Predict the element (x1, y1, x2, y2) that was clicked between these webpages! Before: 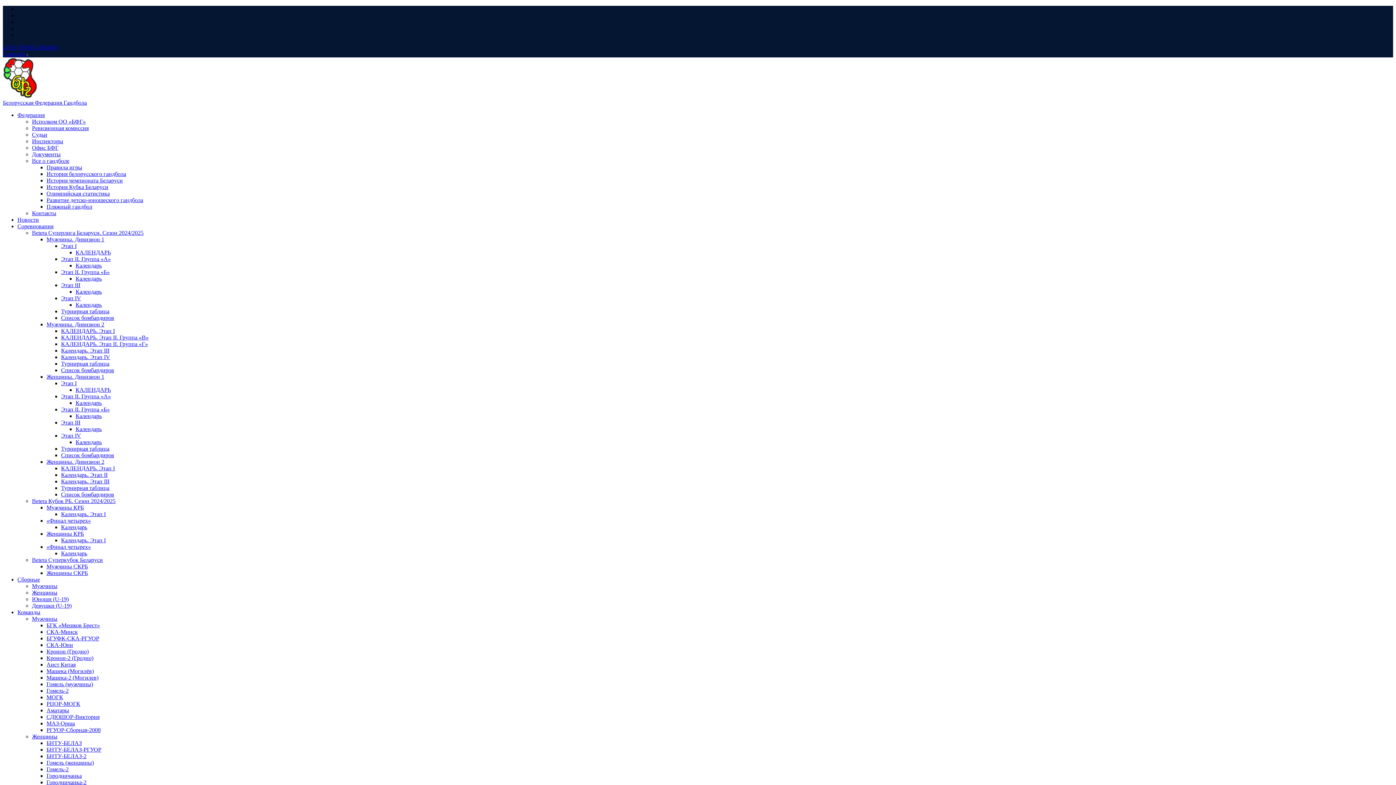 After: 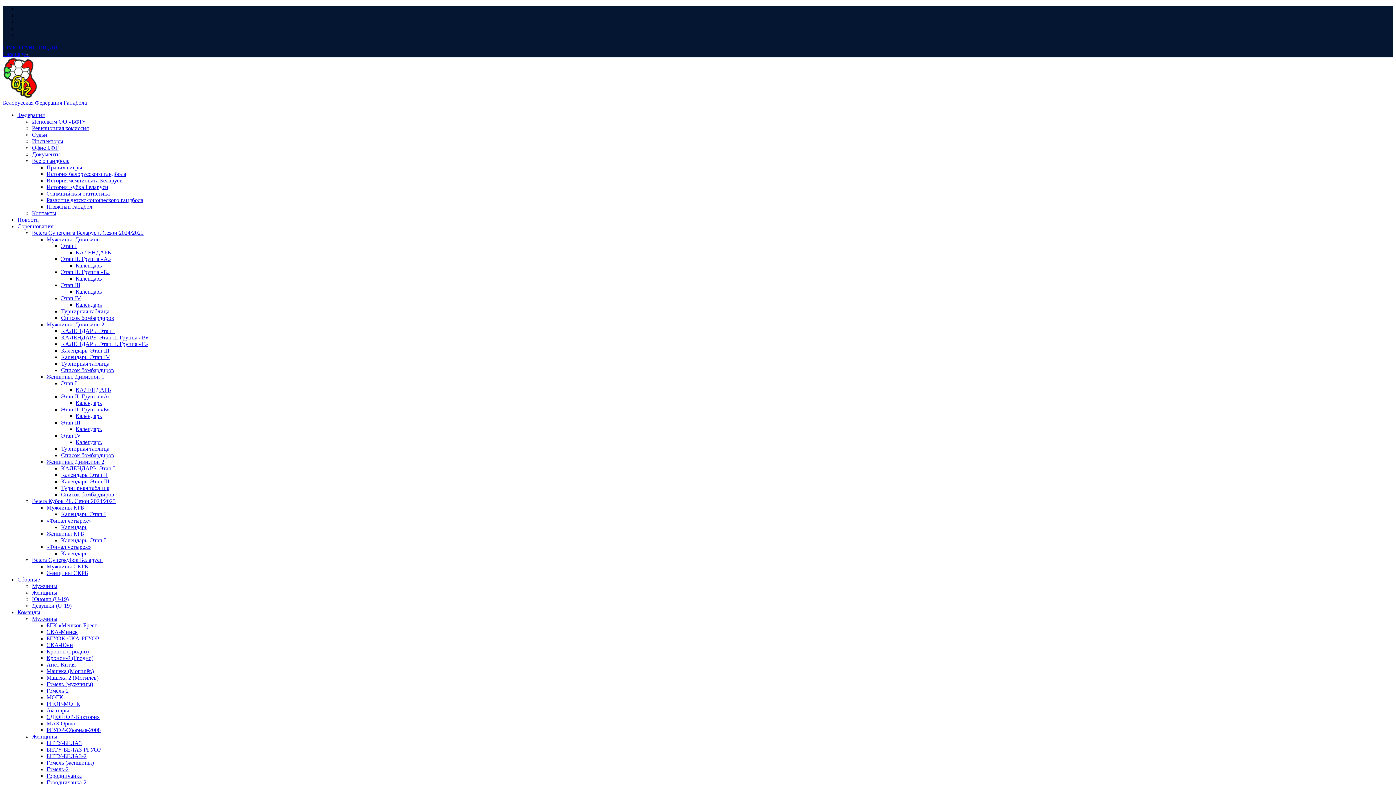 Action: label: Календарь bbox: (75, 426, 101, 432)